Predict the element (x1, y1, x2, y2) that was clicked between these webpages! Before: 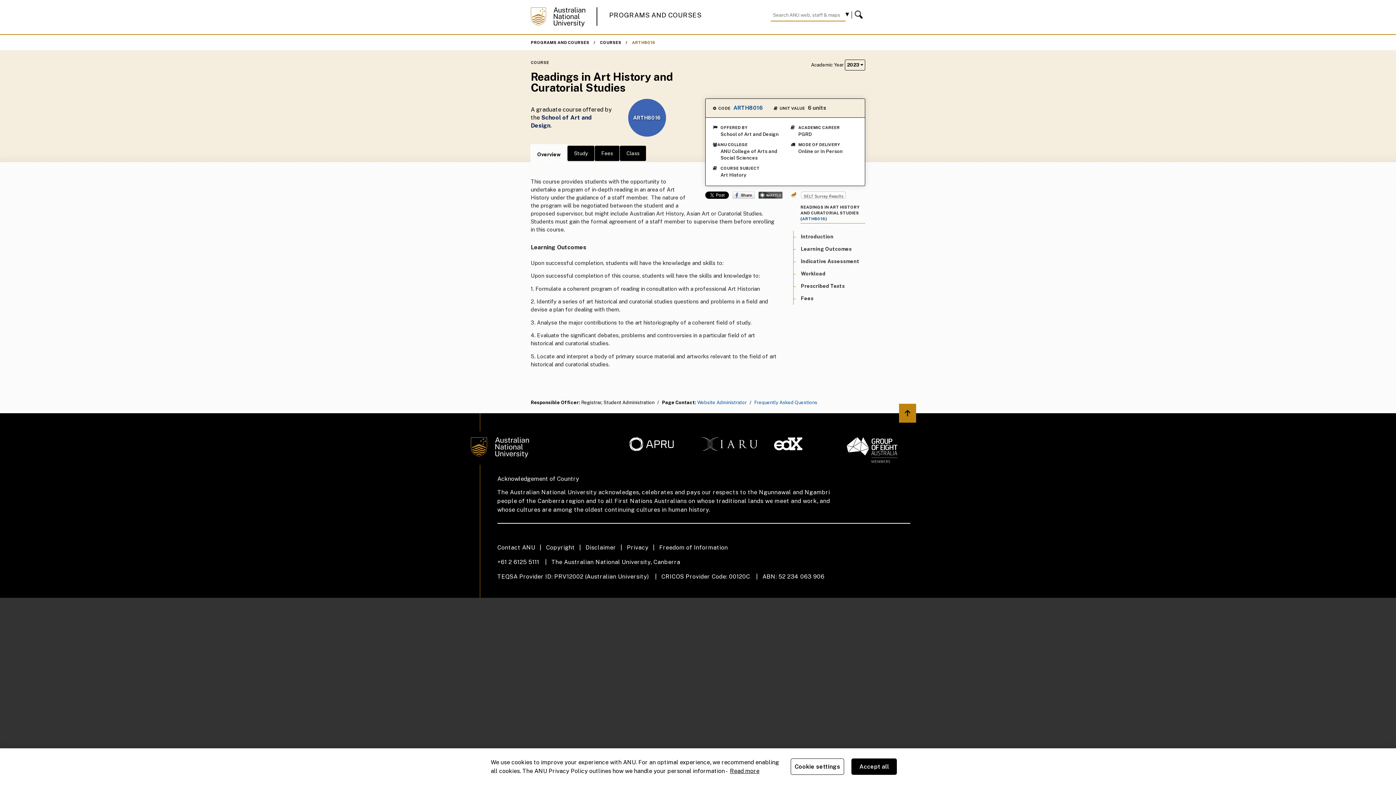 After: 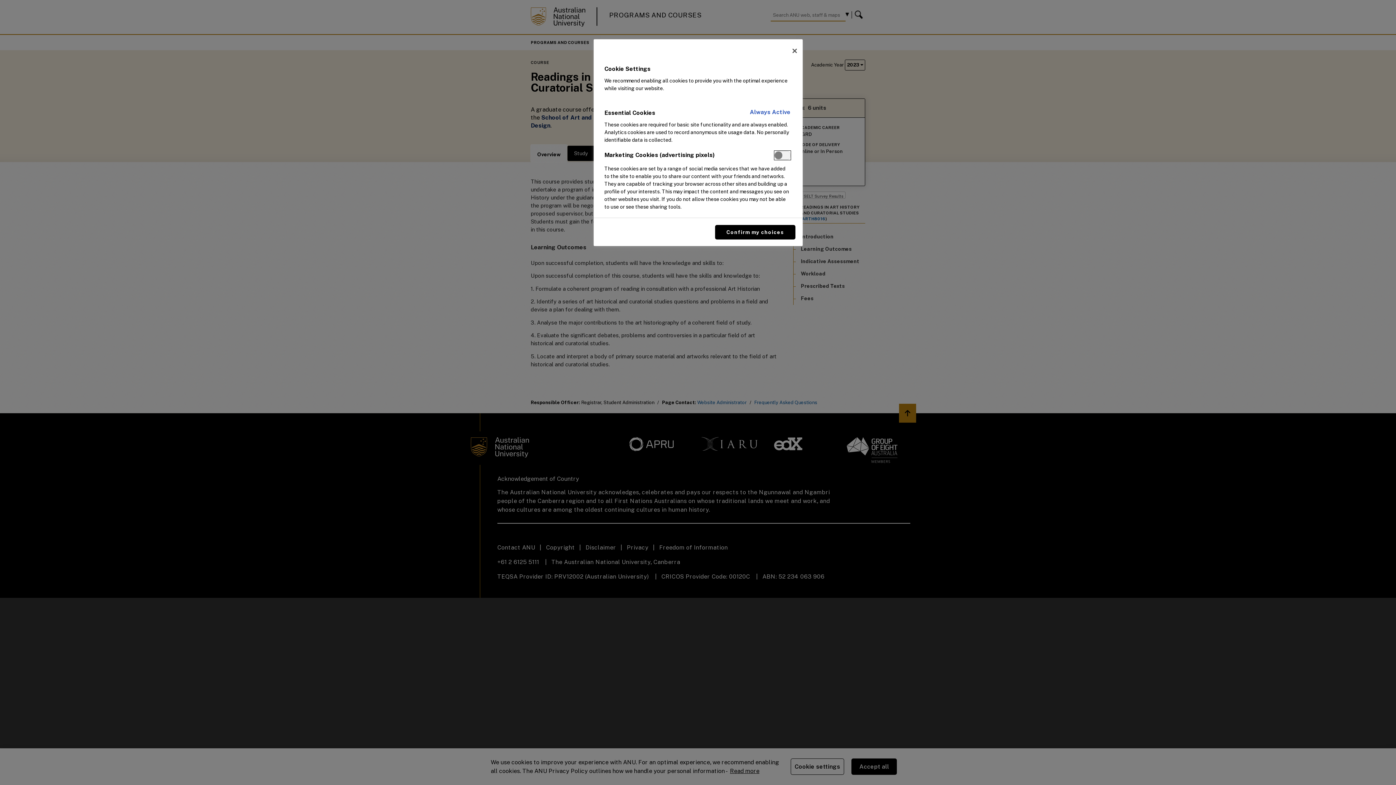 Action: label: Cookie settings bbox: (790, 758, 844, 775)